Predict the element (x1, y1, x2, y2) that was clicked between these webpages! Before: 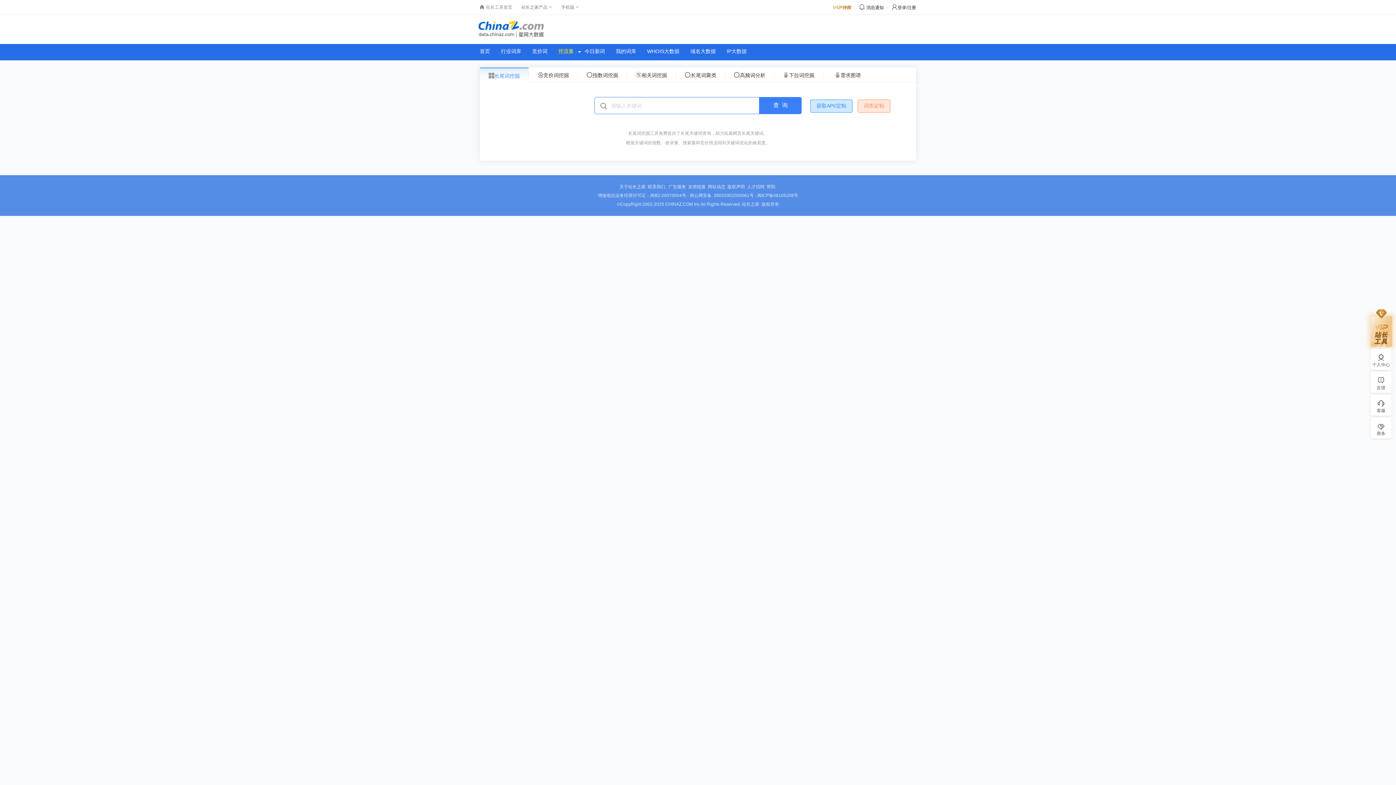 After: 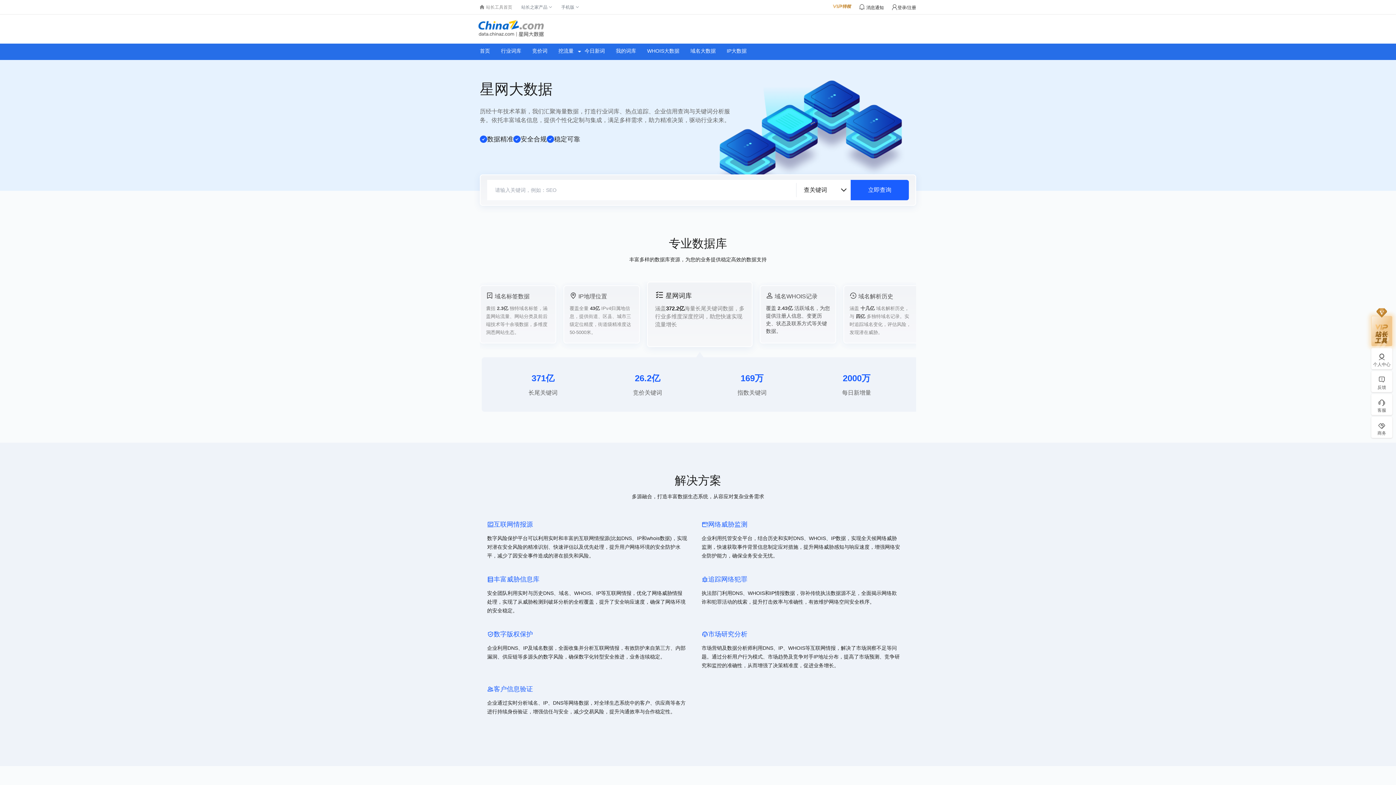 Action: bbox: (477, 14, 616, 44)